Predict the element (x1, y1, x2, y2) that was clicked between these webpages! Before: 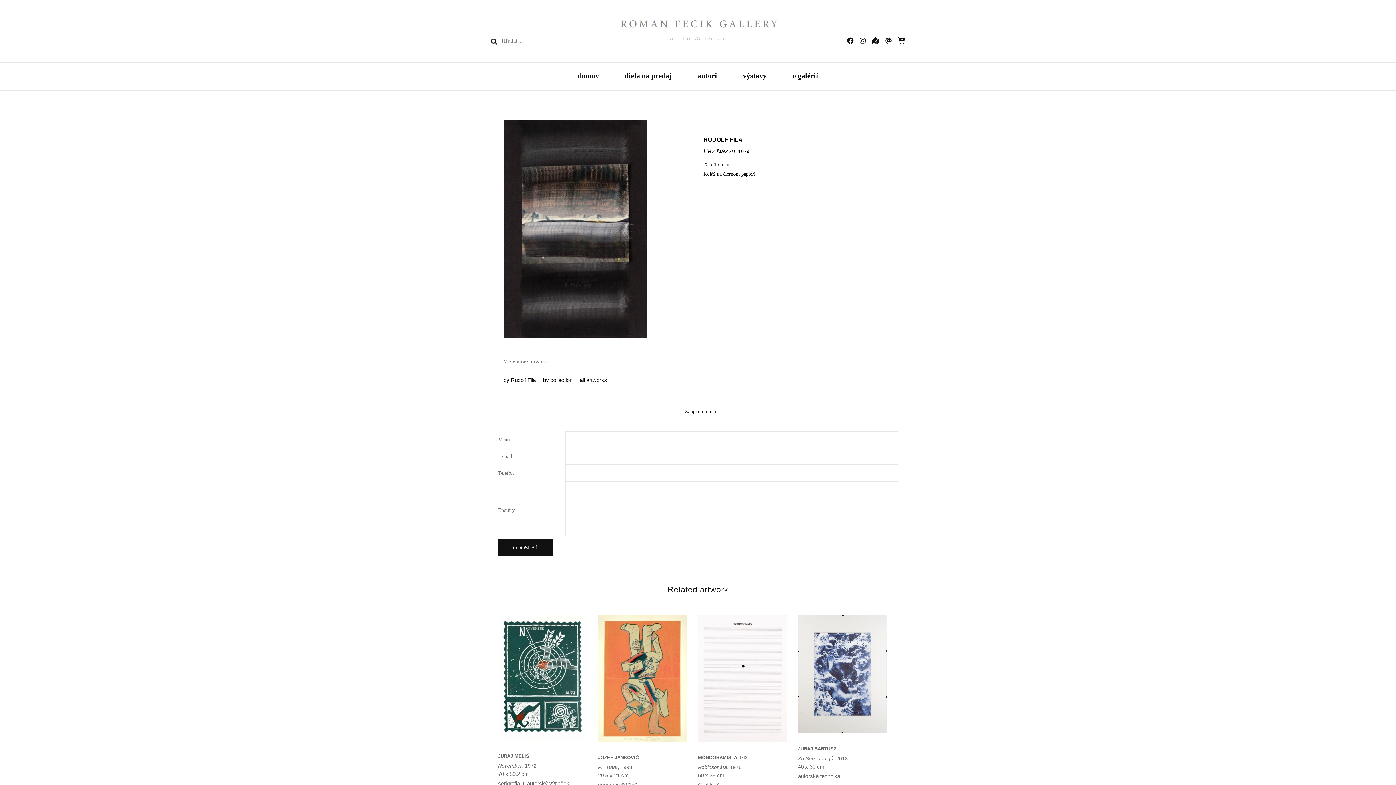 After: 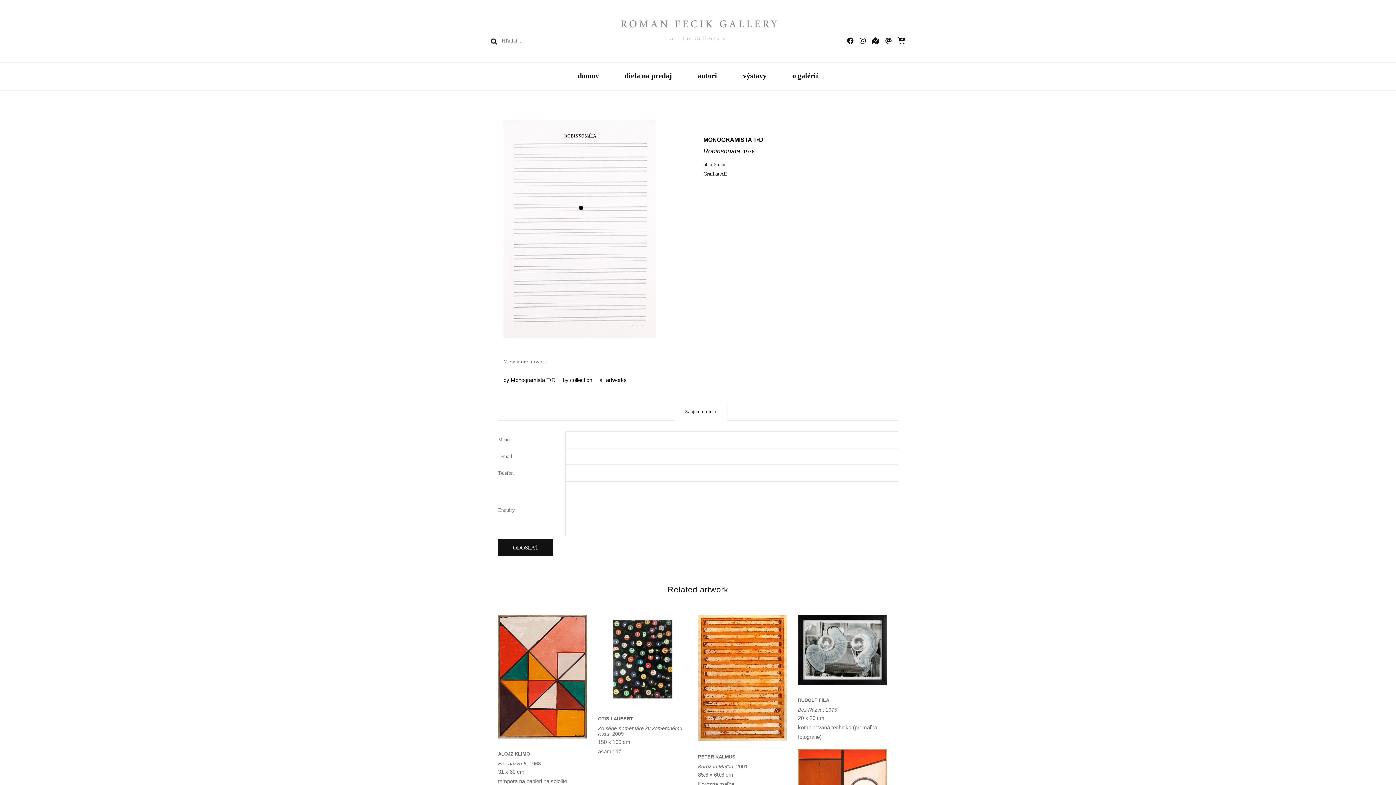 Action: bbox: (698, 677, 789, 682)